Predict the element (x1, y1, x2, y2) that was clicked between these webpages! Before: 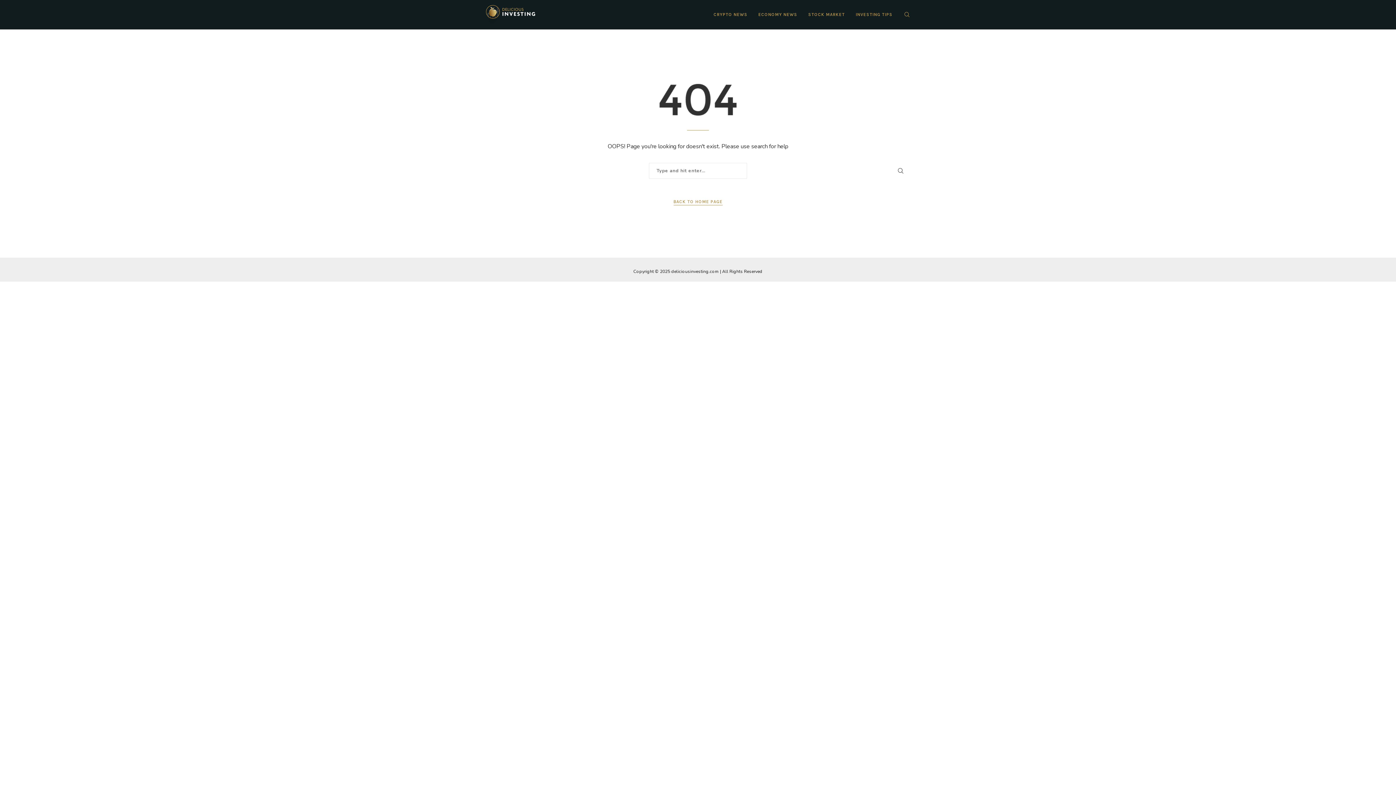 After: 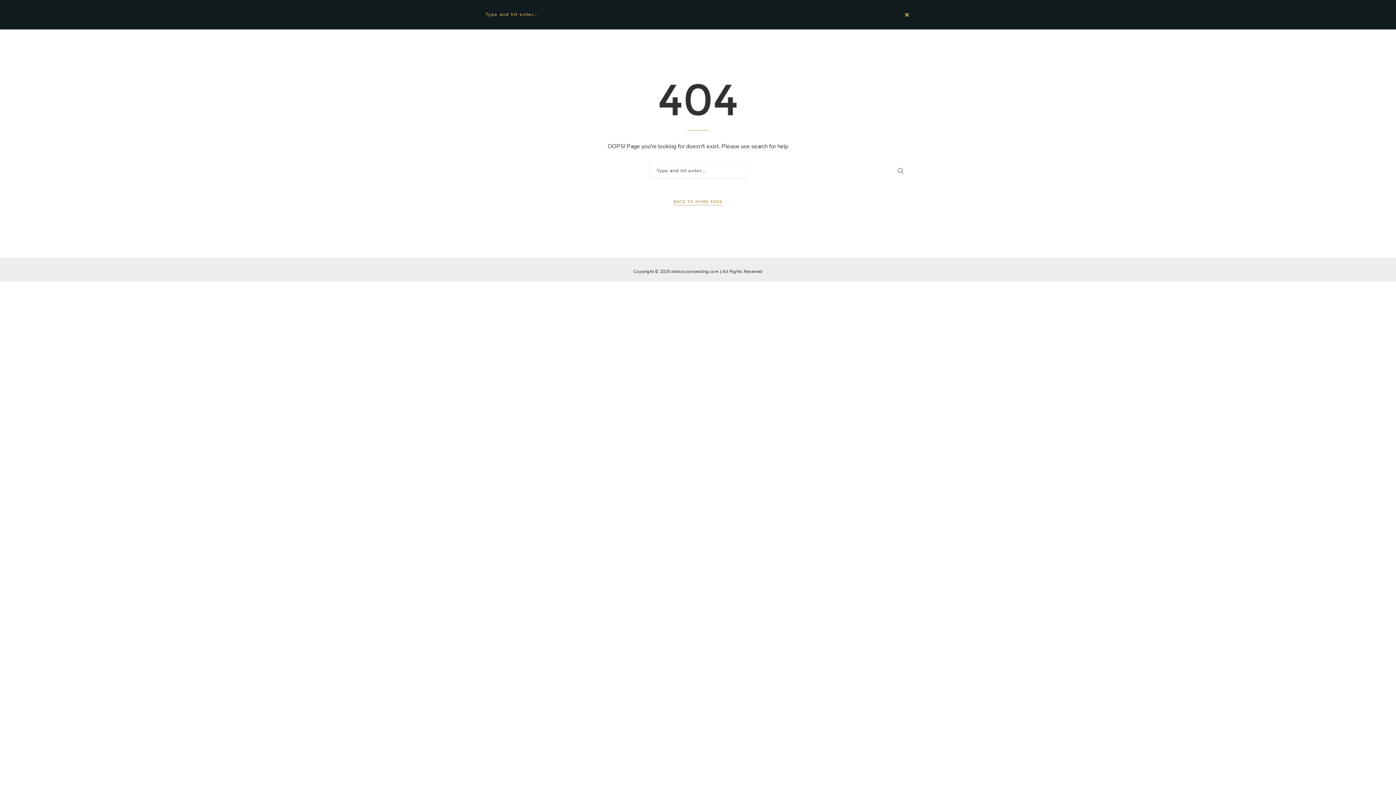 Action: bbox: (903, 0, 910, 29)